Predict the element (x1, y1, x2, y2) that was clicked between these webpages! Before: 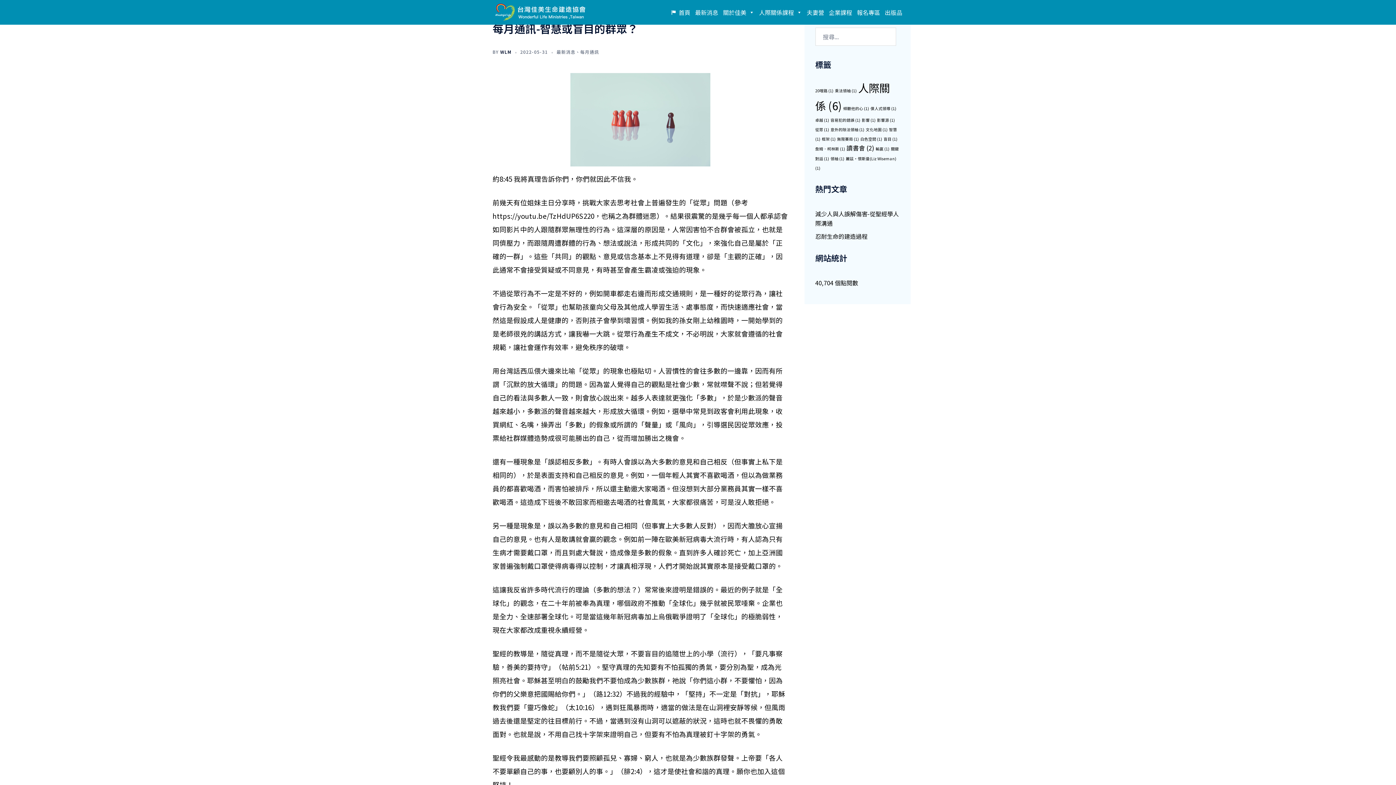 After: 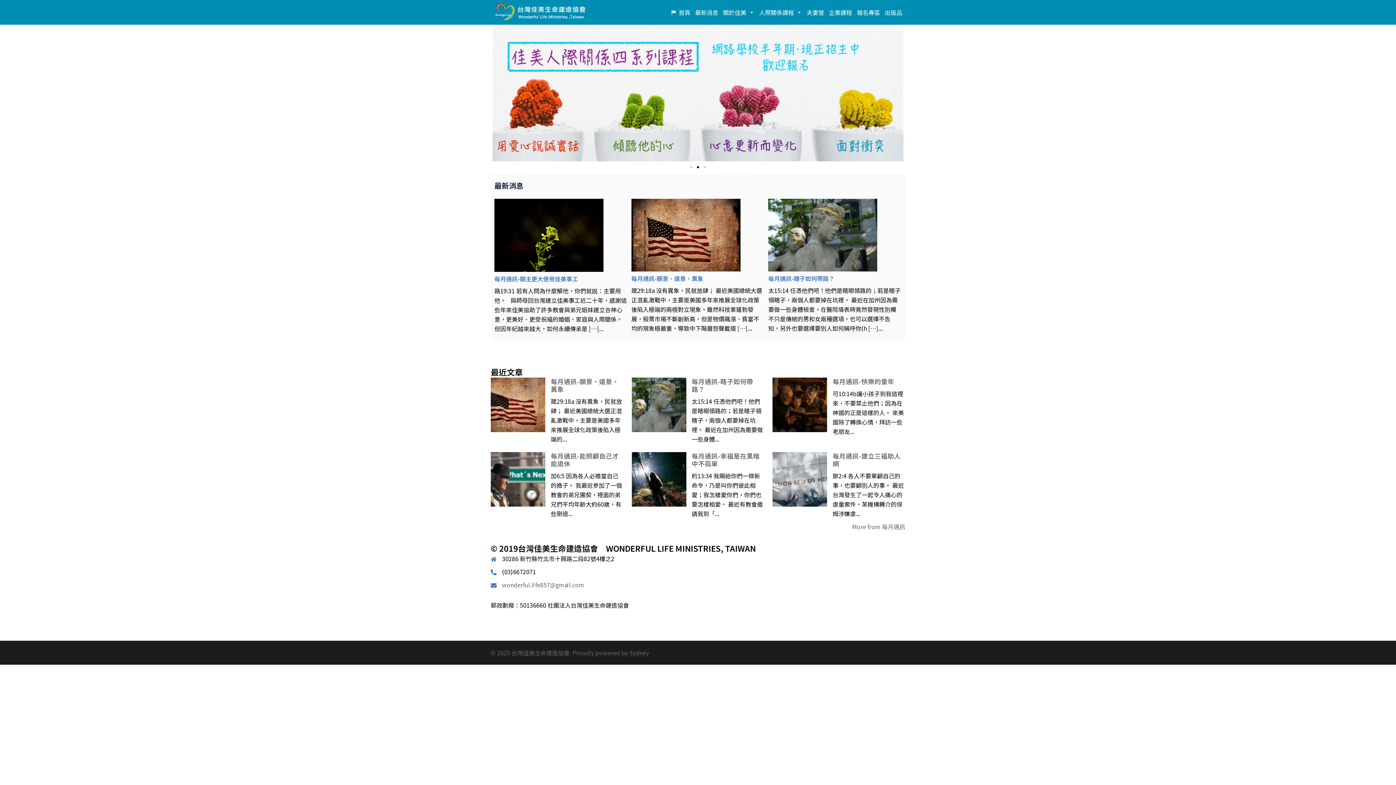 Action: bbox: (490, 7, 589, 15)